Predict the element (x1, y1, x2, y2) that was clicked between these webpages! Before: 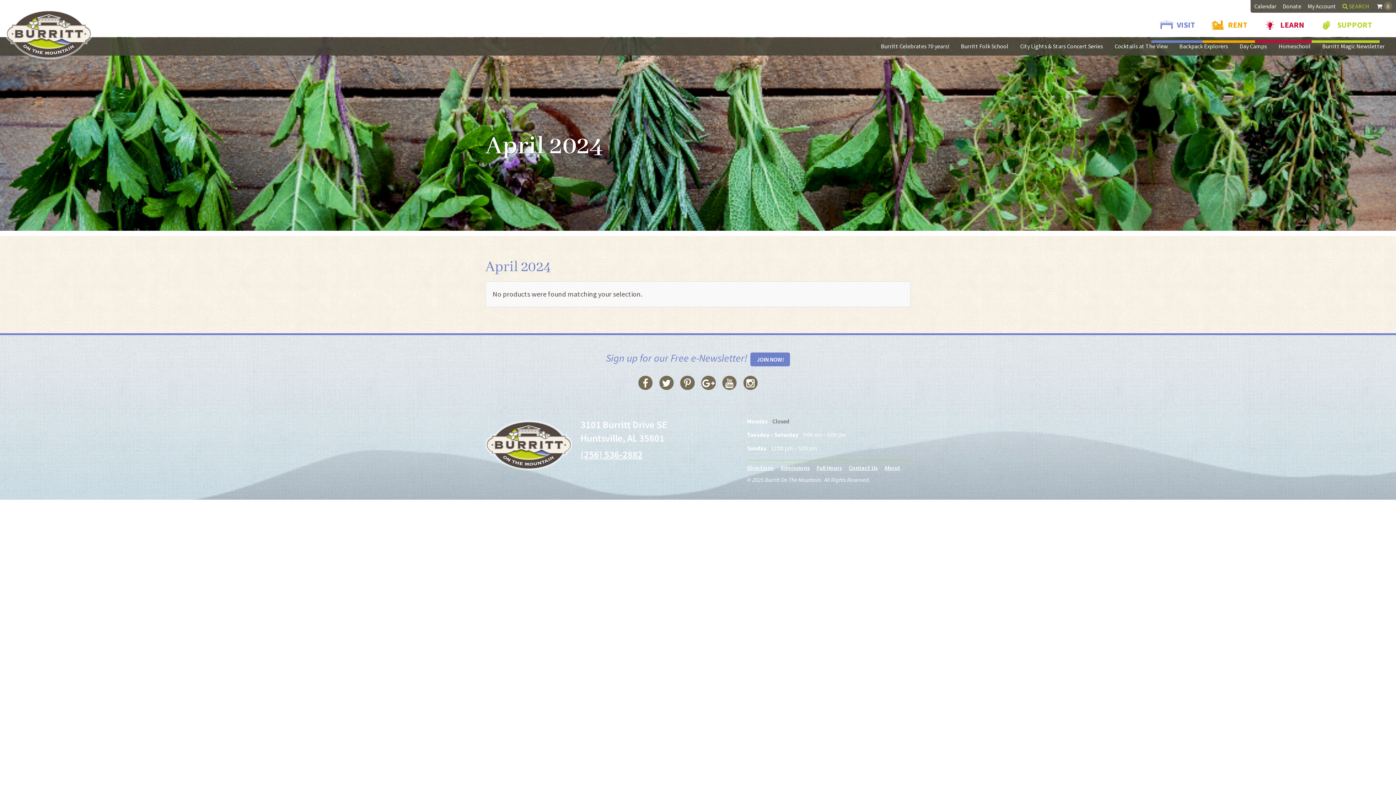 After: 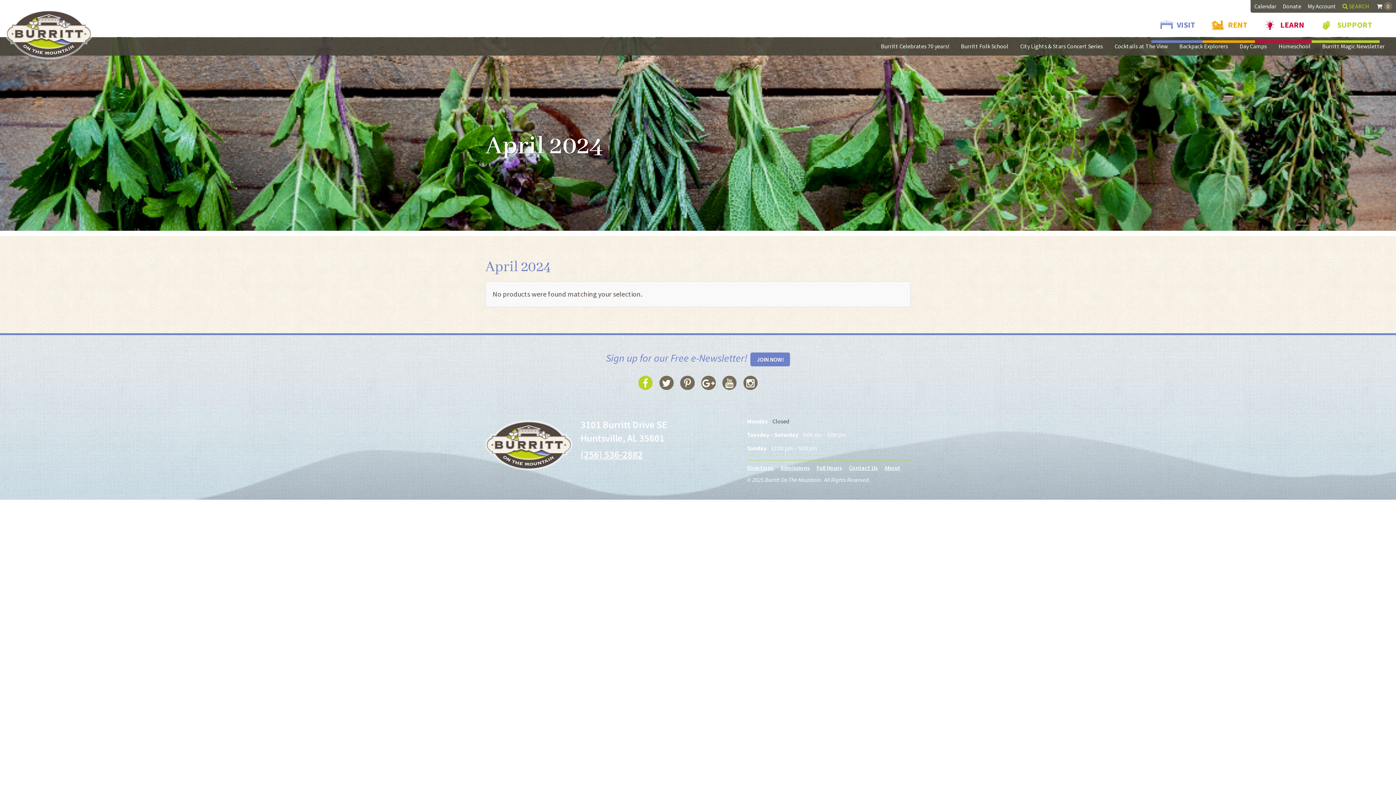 Action: bbox: (638, 375, 652, 390)